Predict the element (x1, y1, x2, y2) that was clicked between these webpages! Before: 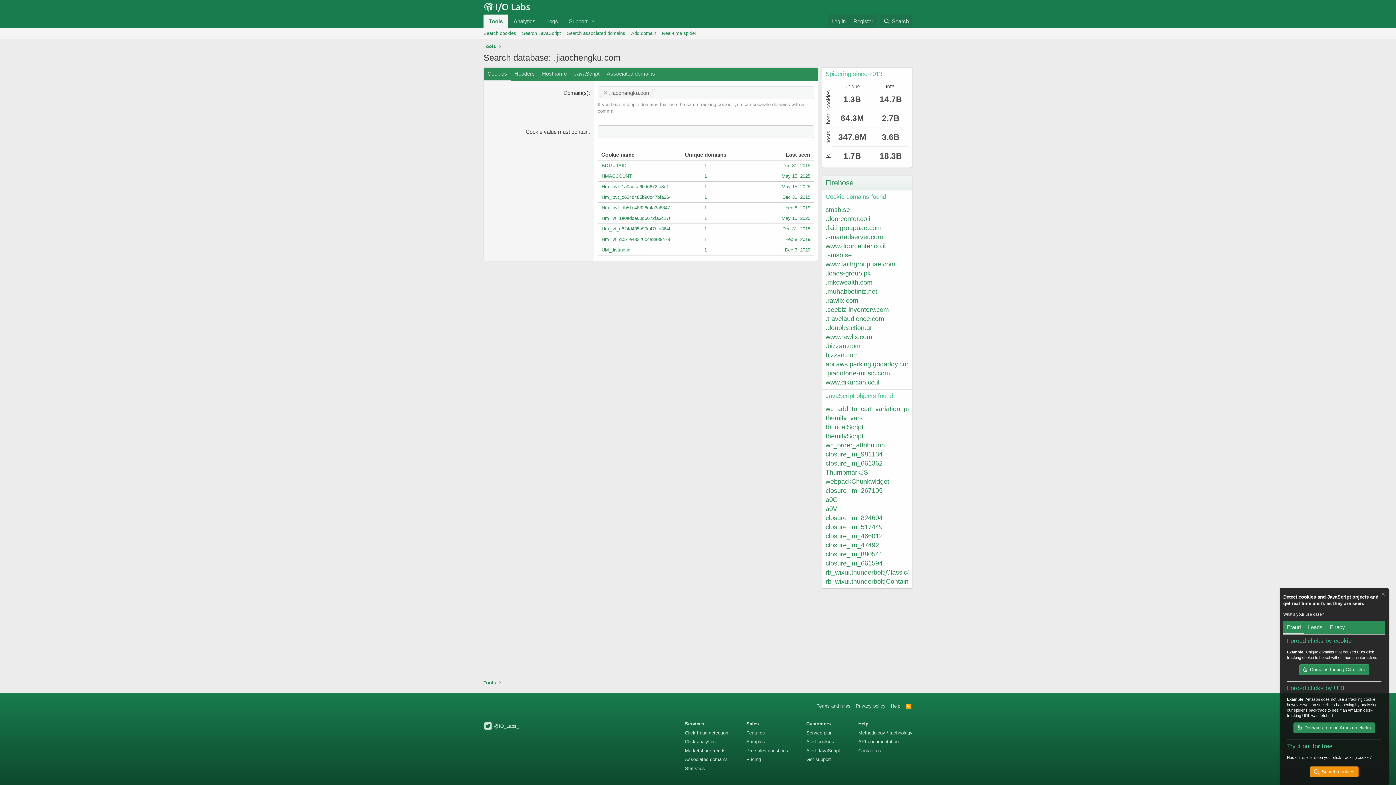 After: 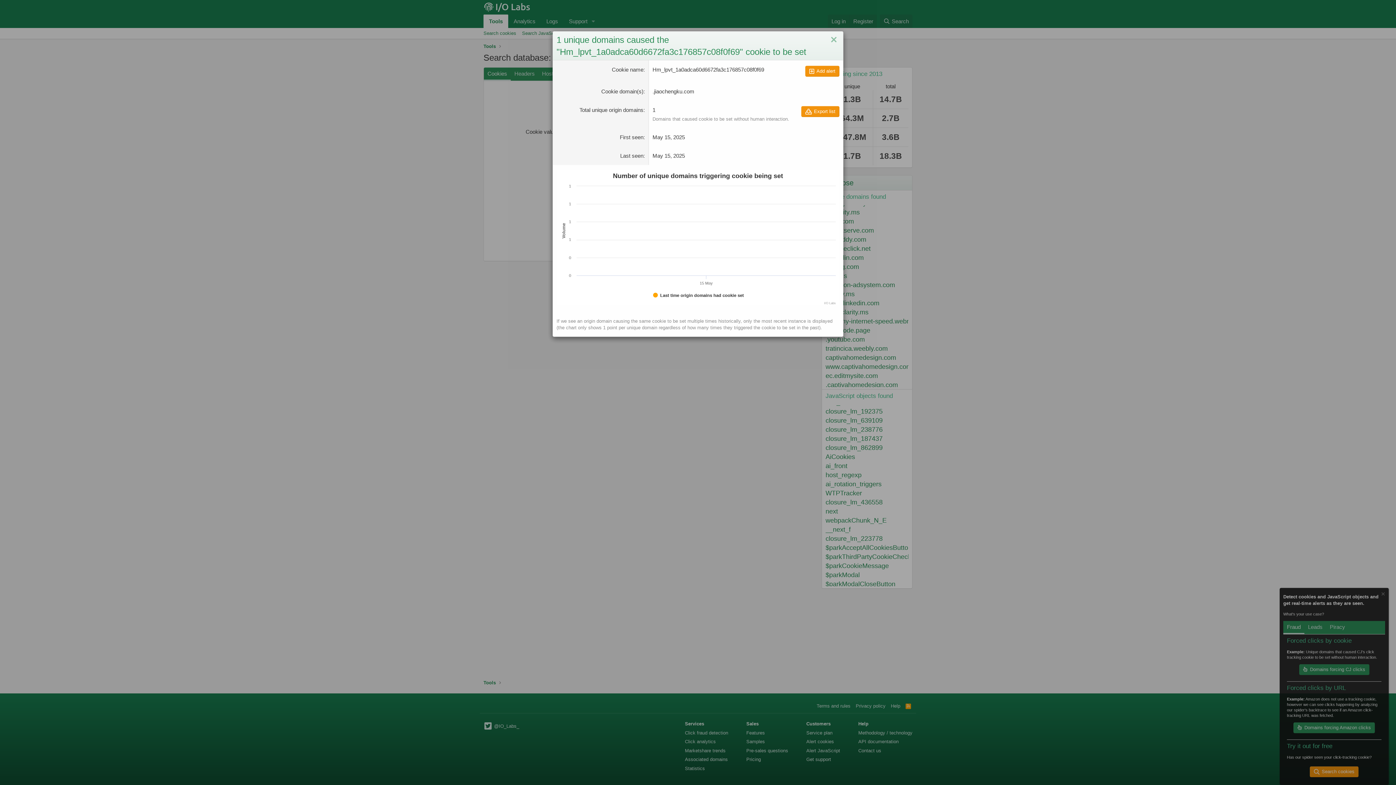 Action: bbox: (597, 181, 814, 192) label: Hm_lpvt_1a0adca60d6672fa3c176857c08f0f69	1	May 15, 2025
